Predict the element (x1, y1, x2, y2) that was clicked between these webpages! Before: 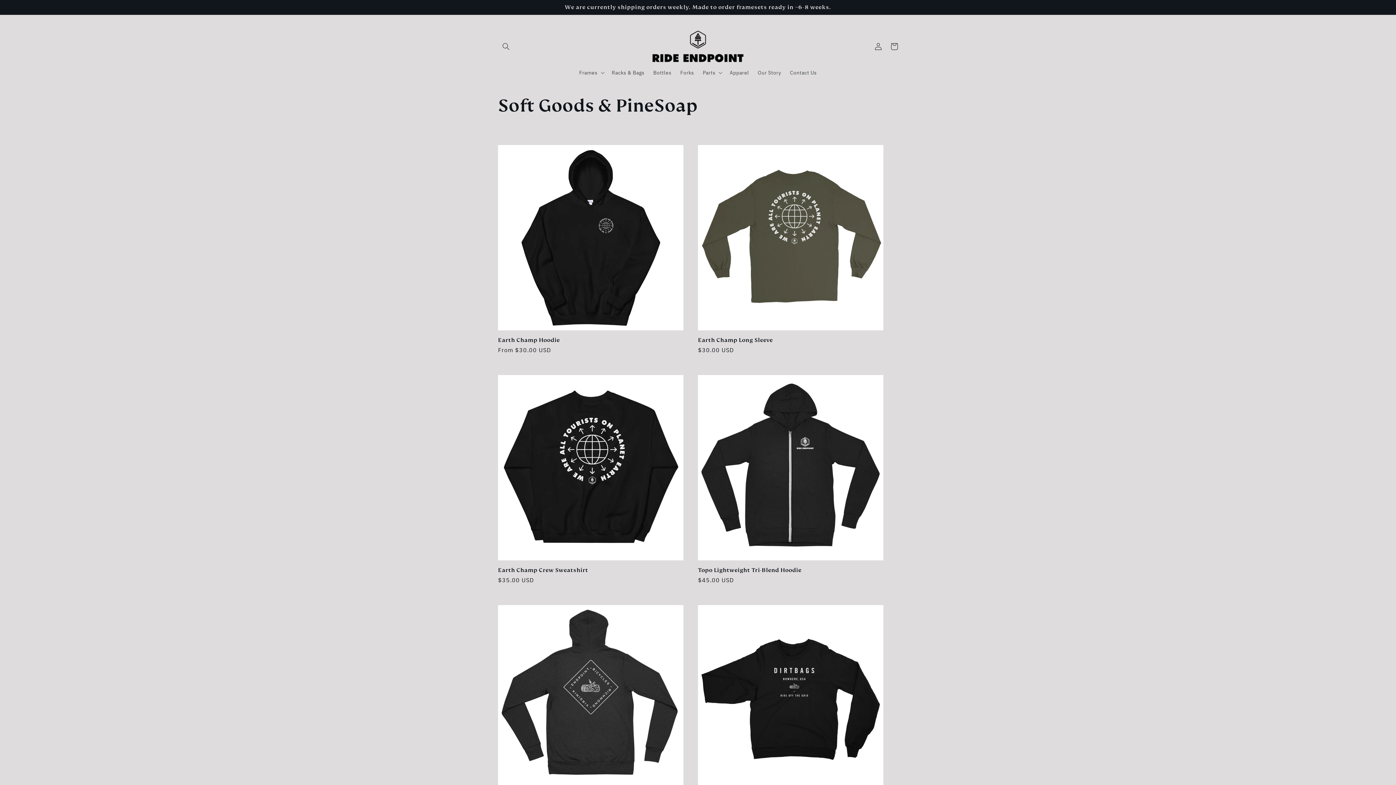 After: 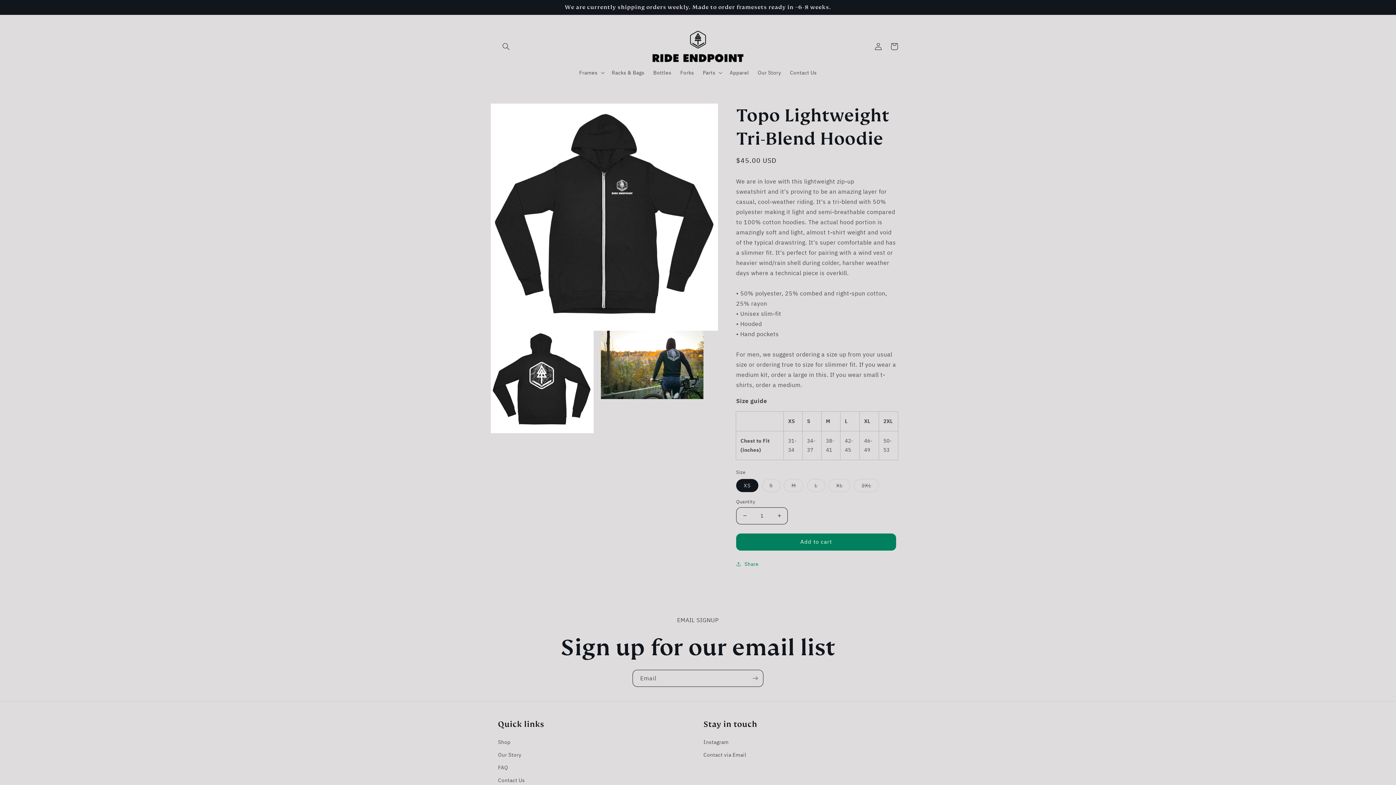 Action: label: Topo Lightweight Tri-Blend Hoodie bbox: (698, 566, 883, 574)